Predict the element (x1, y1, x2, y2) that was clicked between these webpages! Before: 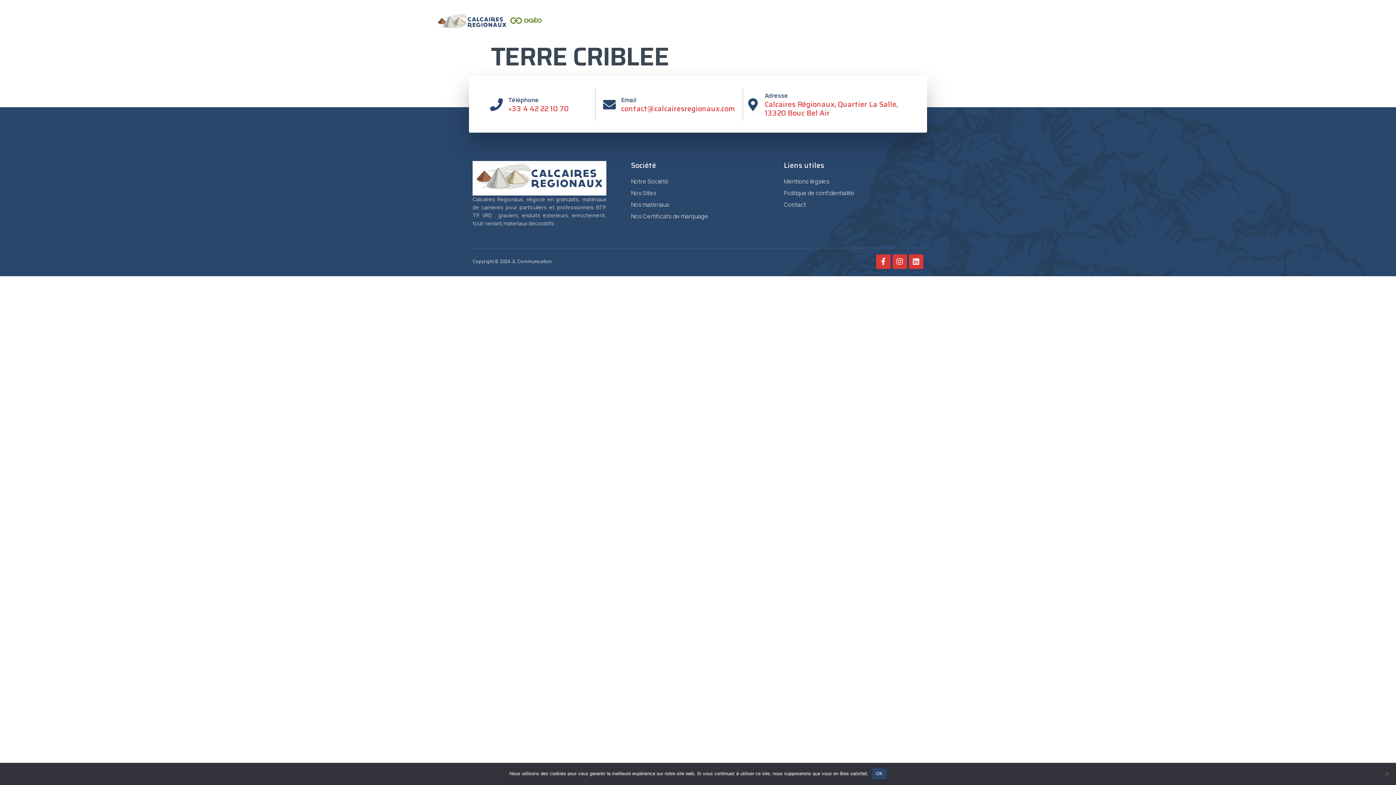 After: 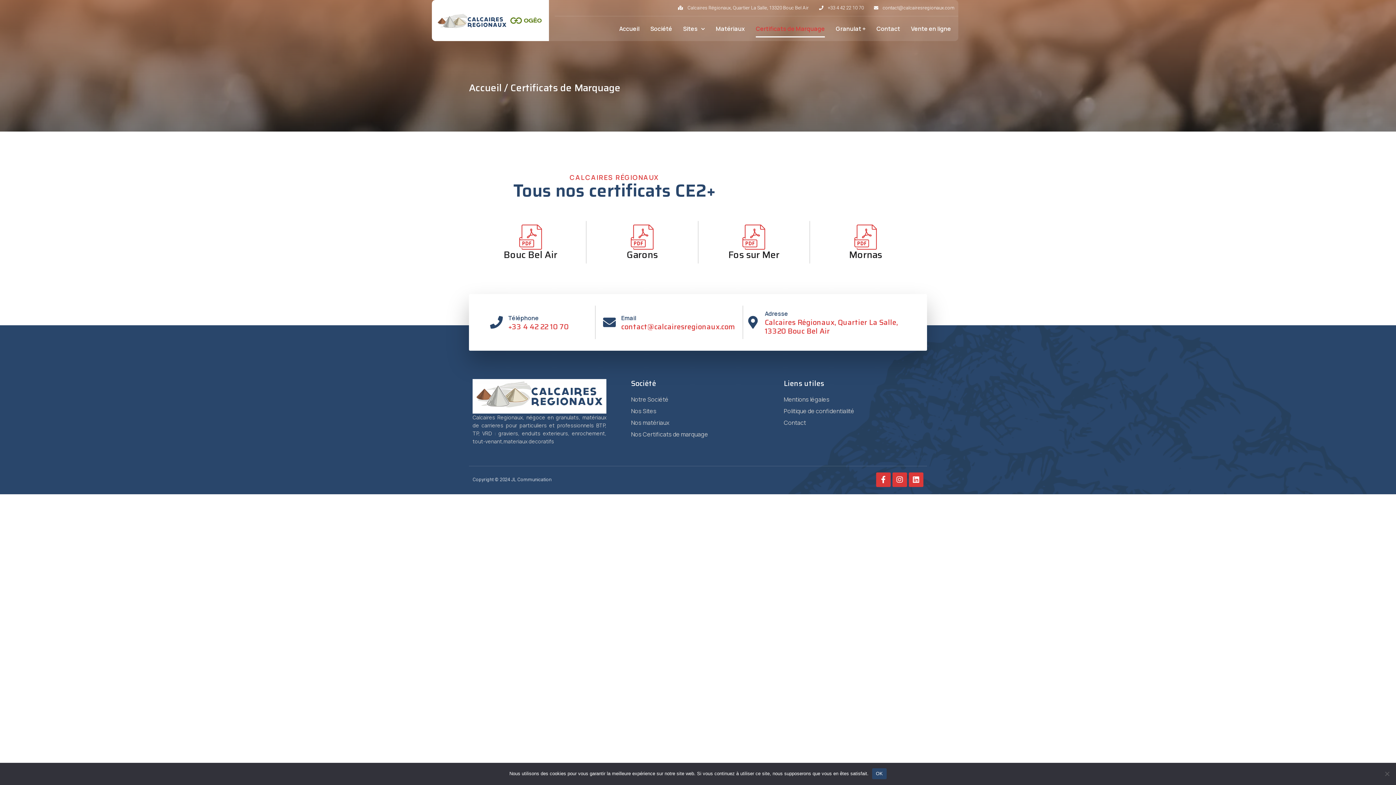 Action: label: Nos Certificats de marquage bbox: (631, 212, 765, 220)